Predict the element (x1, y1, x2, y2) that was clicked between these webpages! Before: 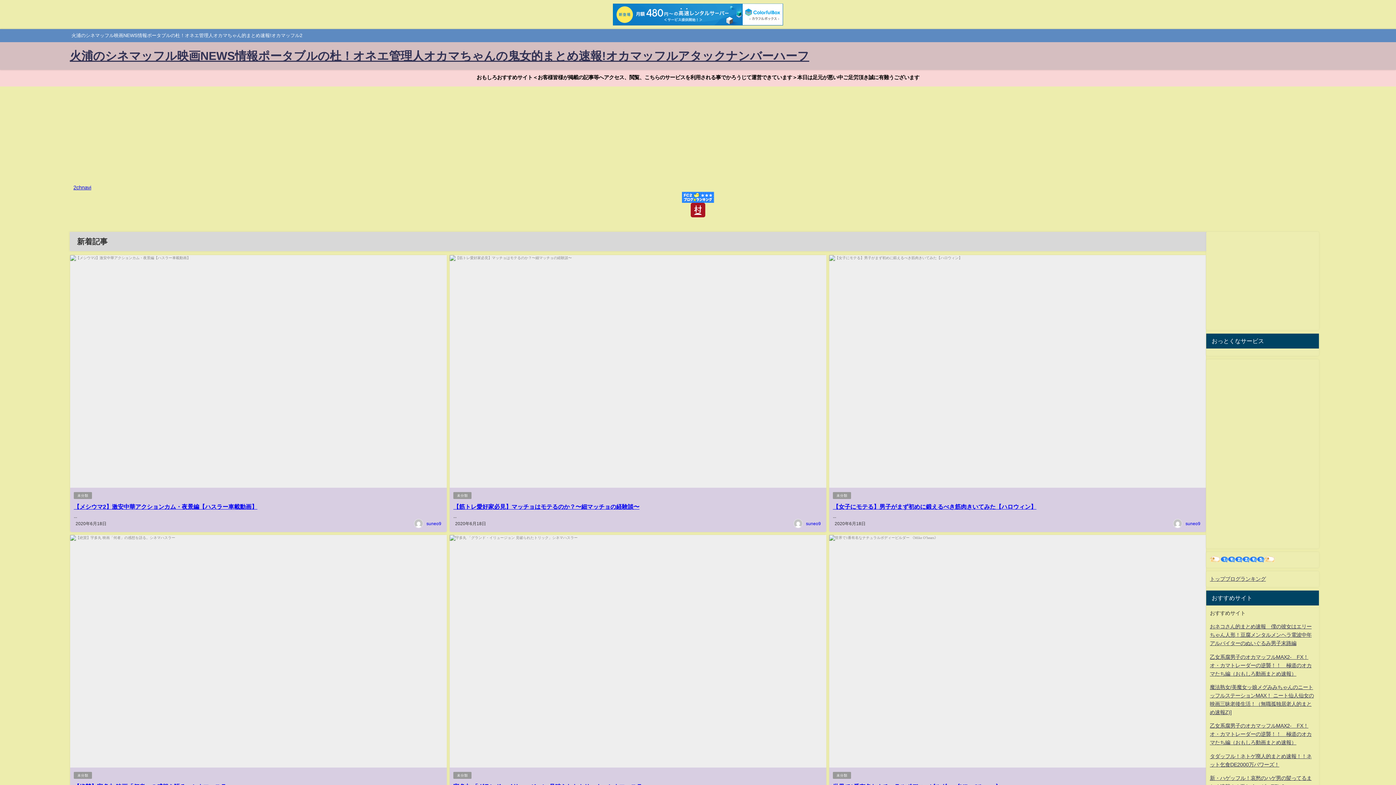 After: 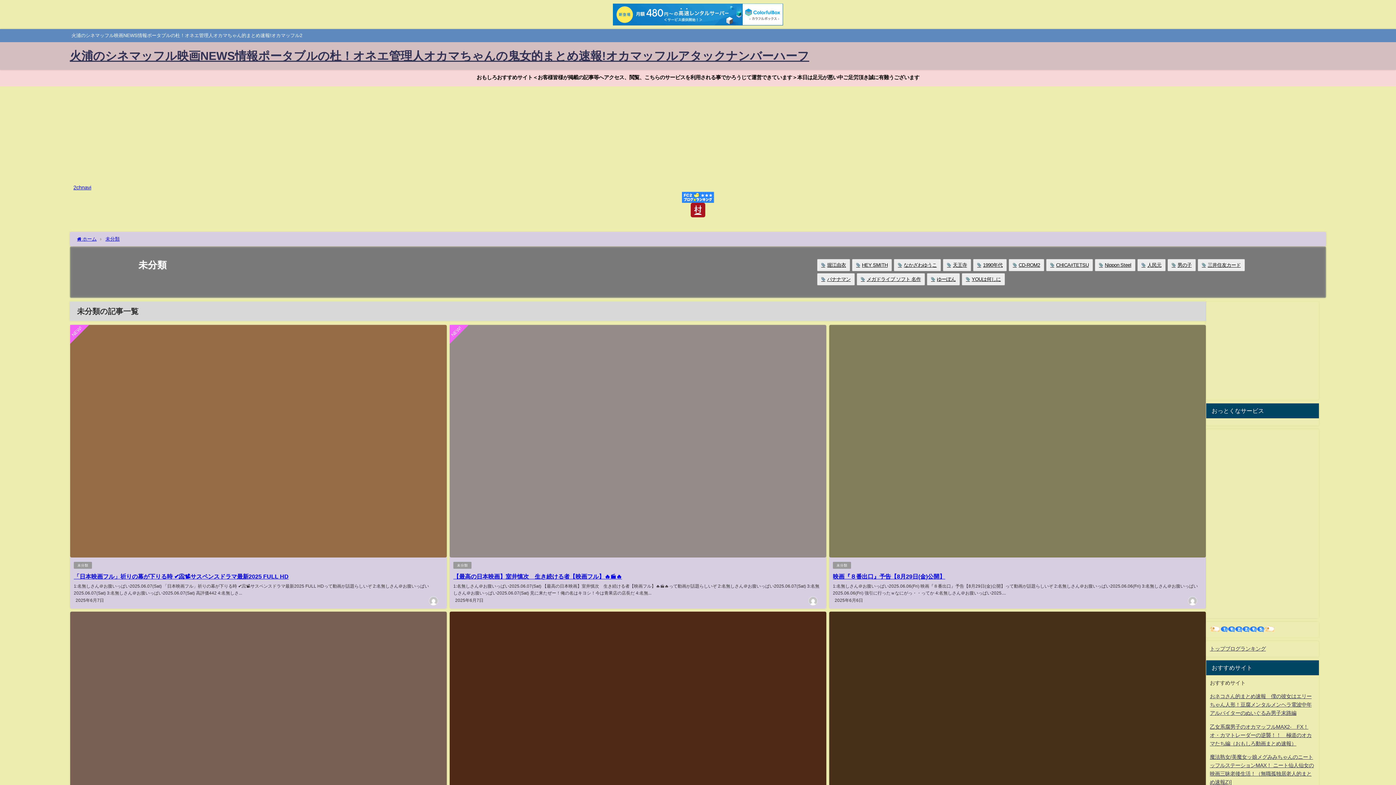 Action: label: 未分類 bbox: (73, 772, 92, 779)